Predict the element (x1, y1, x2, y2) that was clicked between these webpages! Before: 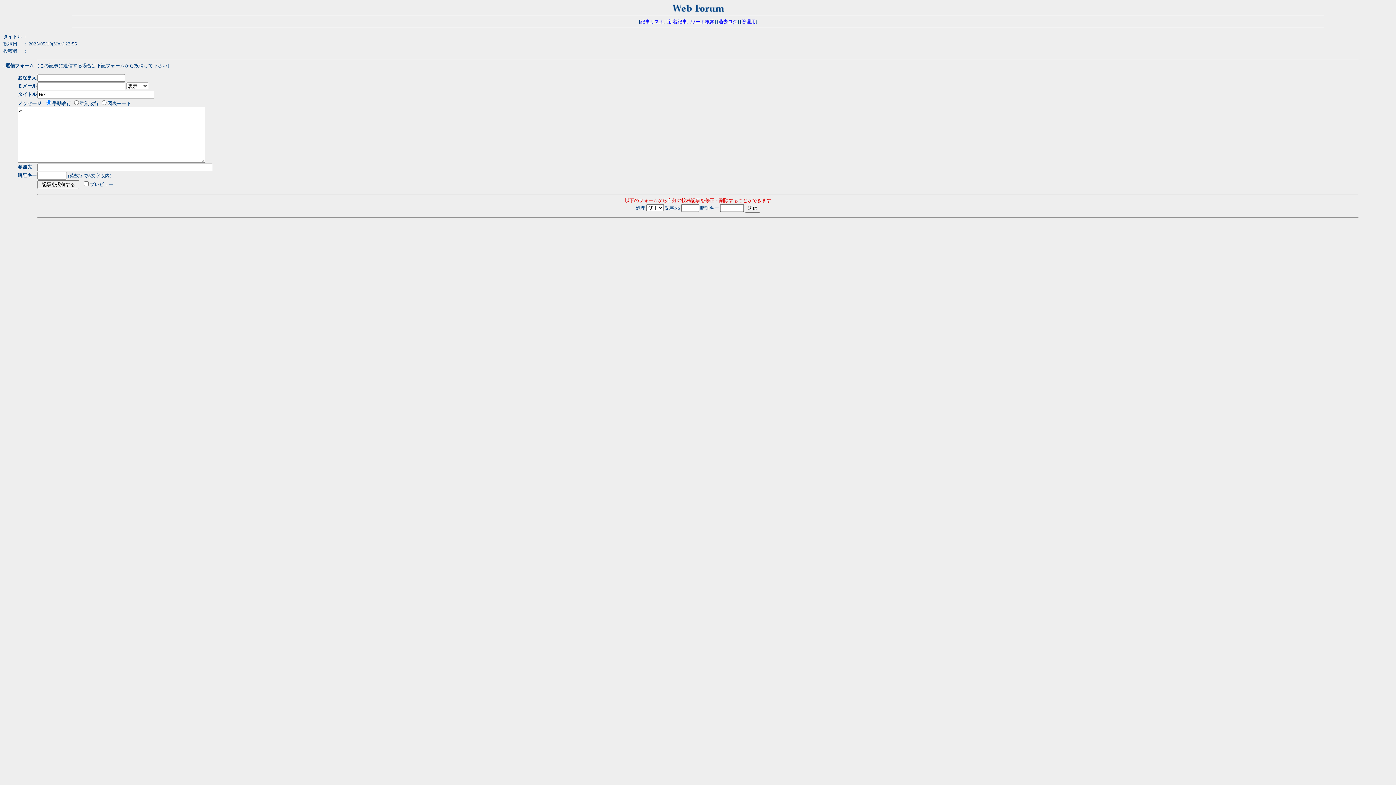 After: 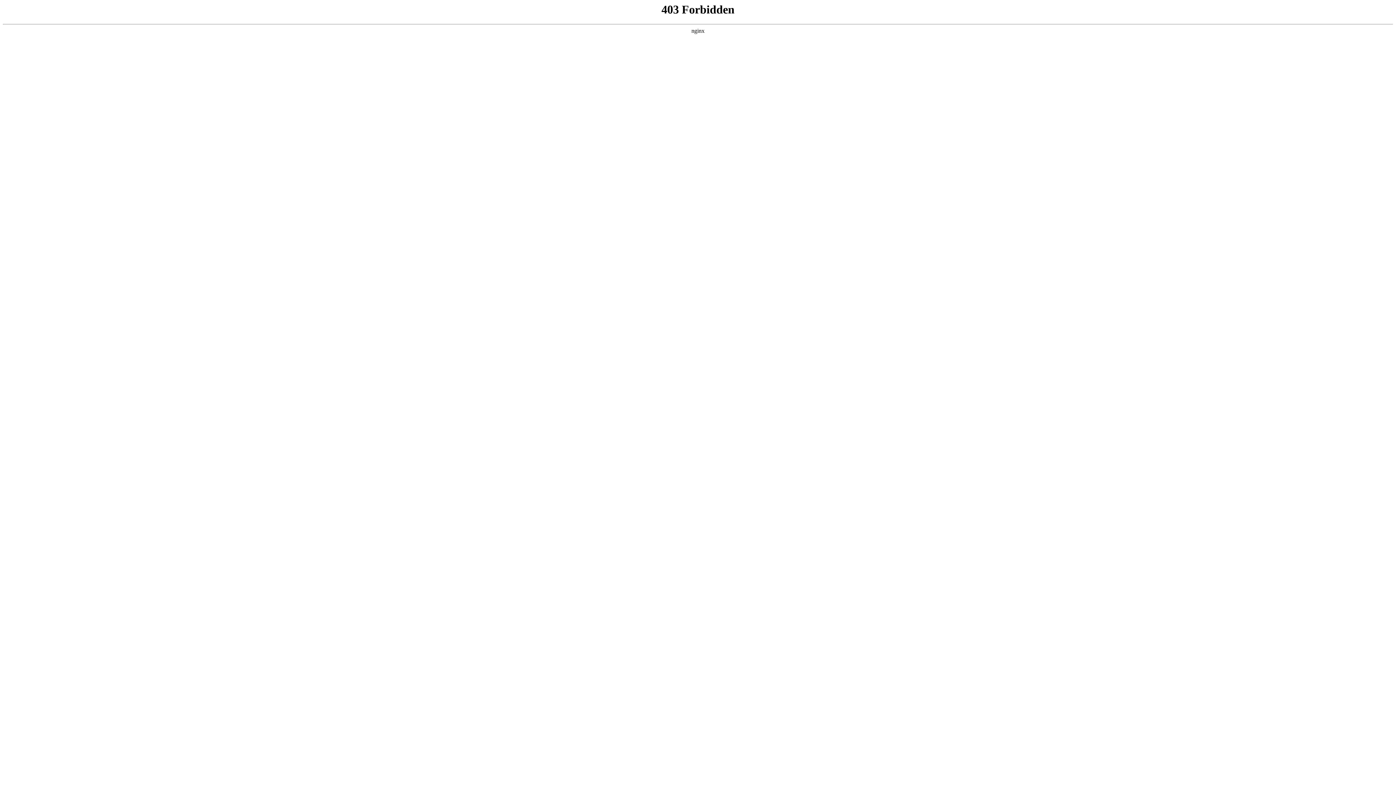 Action: bbox: (741, 18, 755, 24) label: 管理用